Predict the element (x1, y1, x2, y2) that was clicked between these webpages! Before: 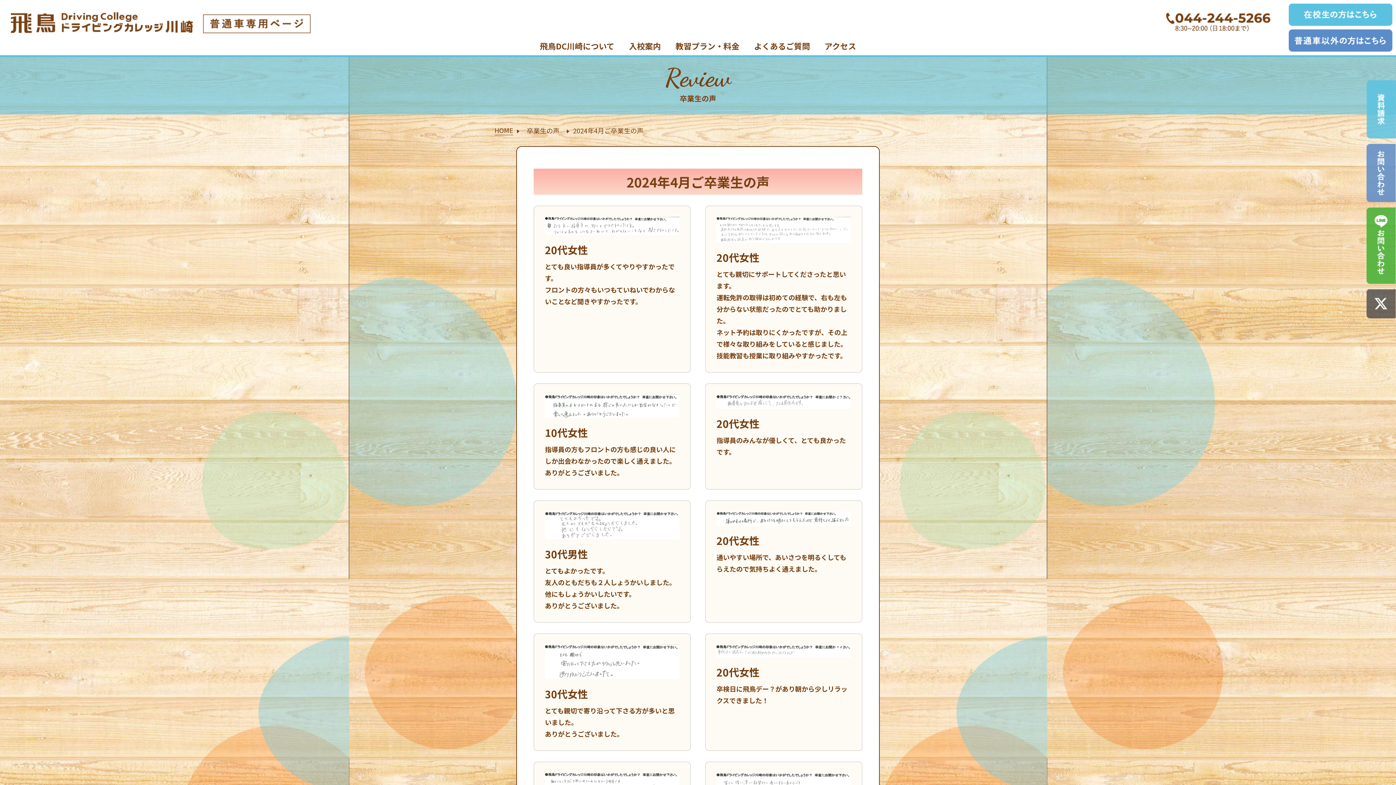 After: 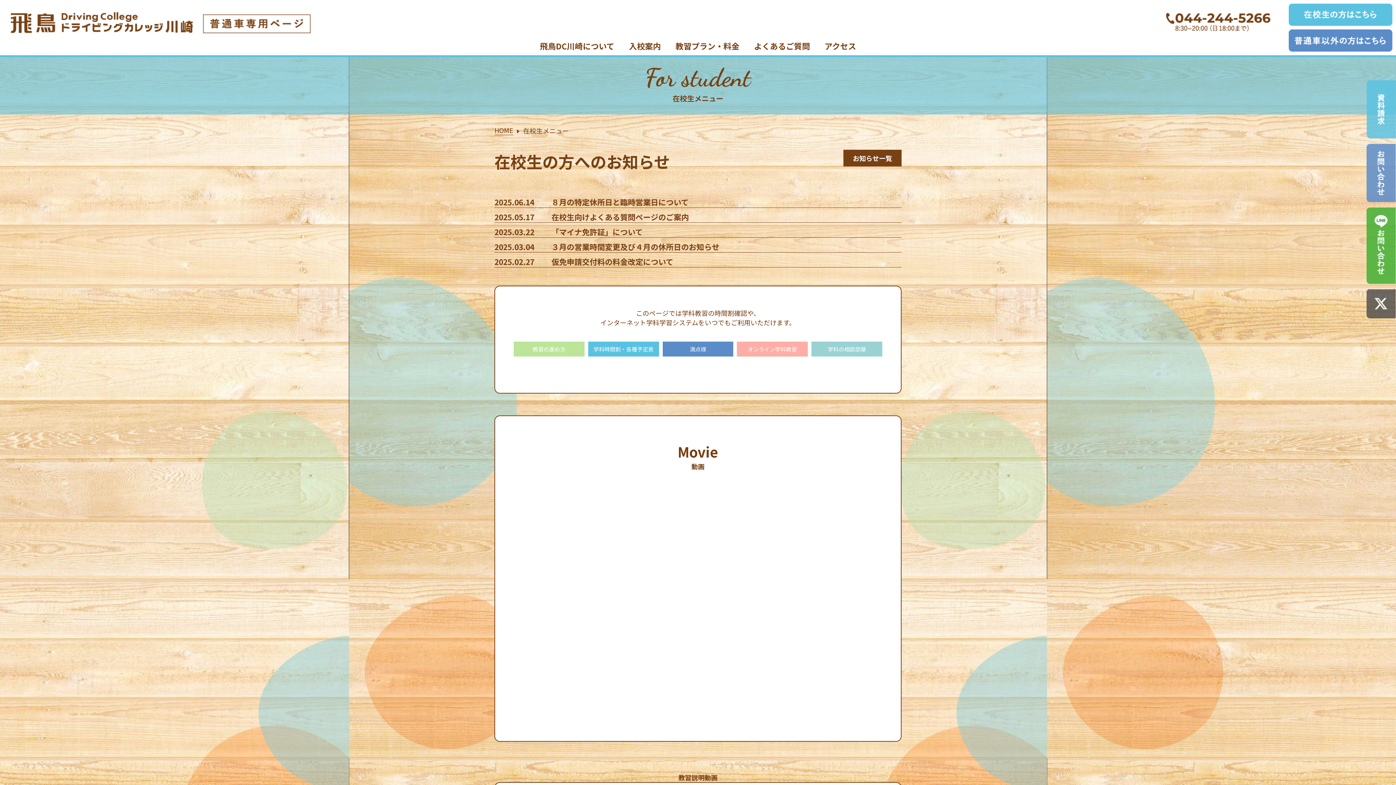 Action: bbox: (1289, 11, 1392, 16)